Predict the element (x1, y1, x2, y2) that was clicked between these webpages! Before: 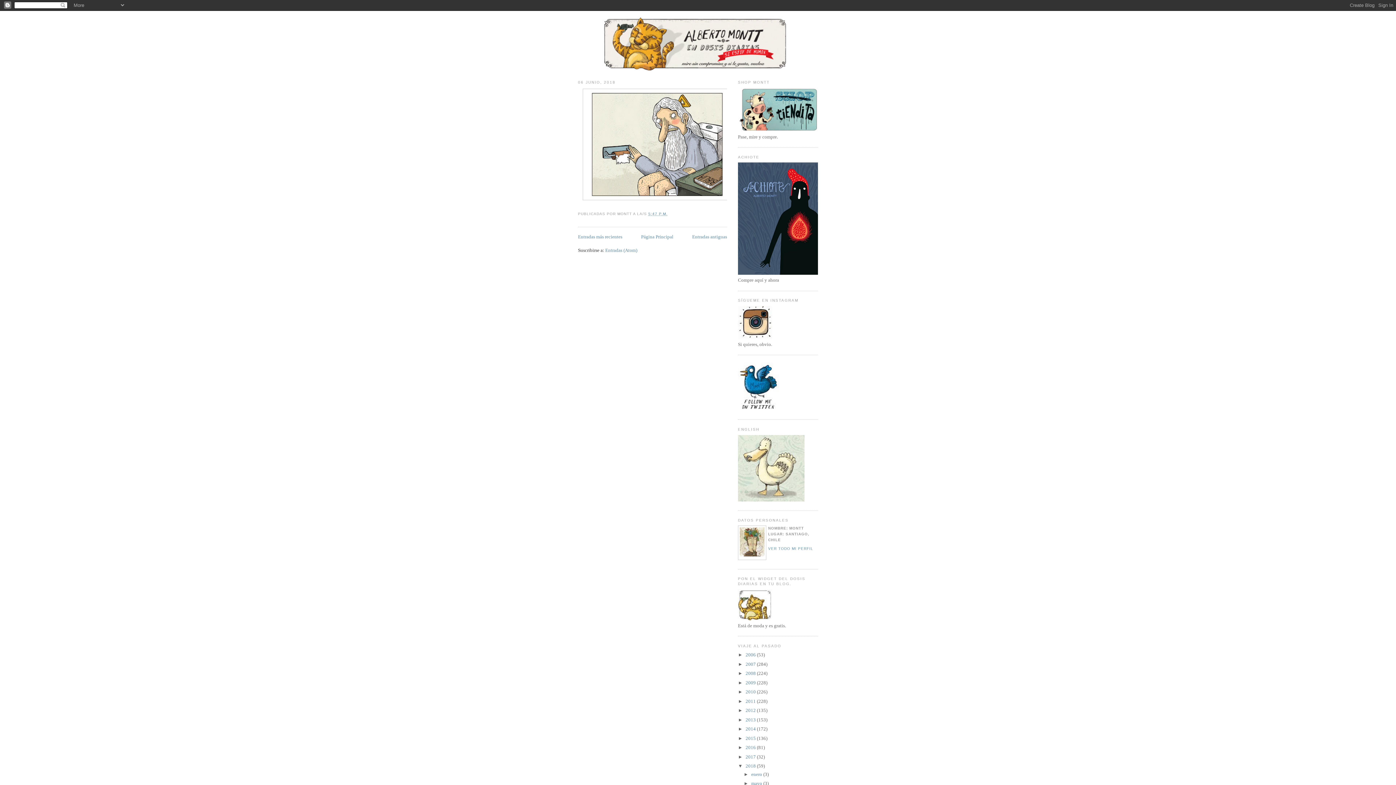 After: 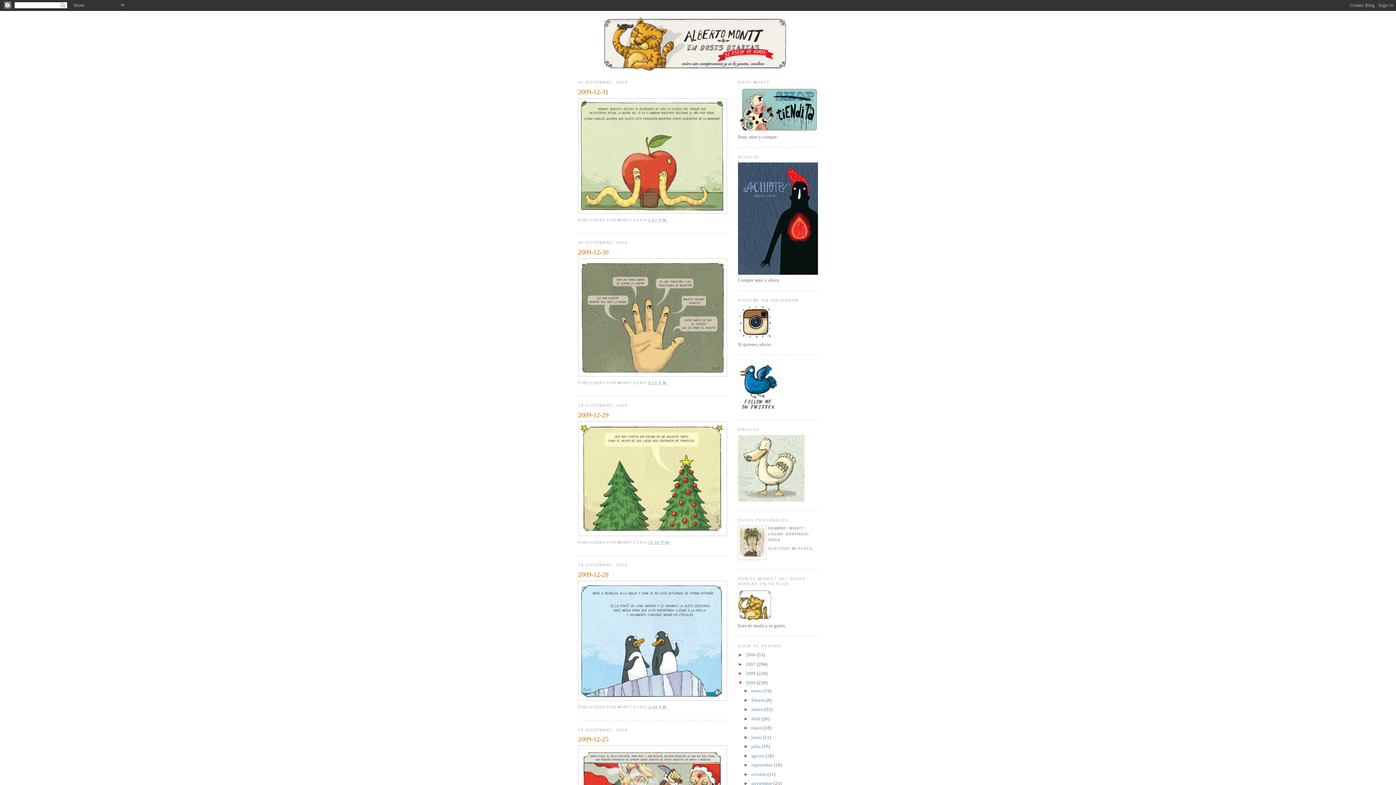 Action: bbox: (745, 680, 757, 685) label: 2009 